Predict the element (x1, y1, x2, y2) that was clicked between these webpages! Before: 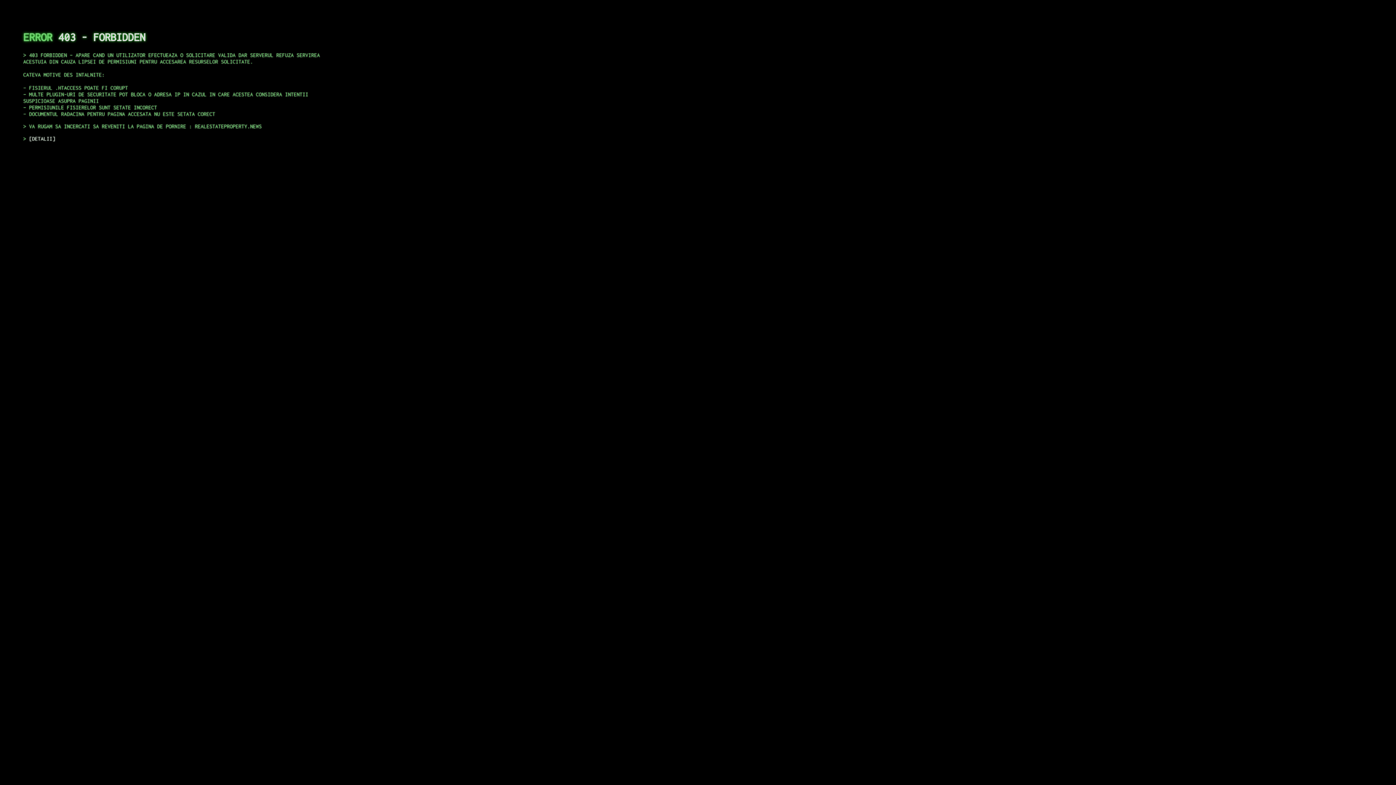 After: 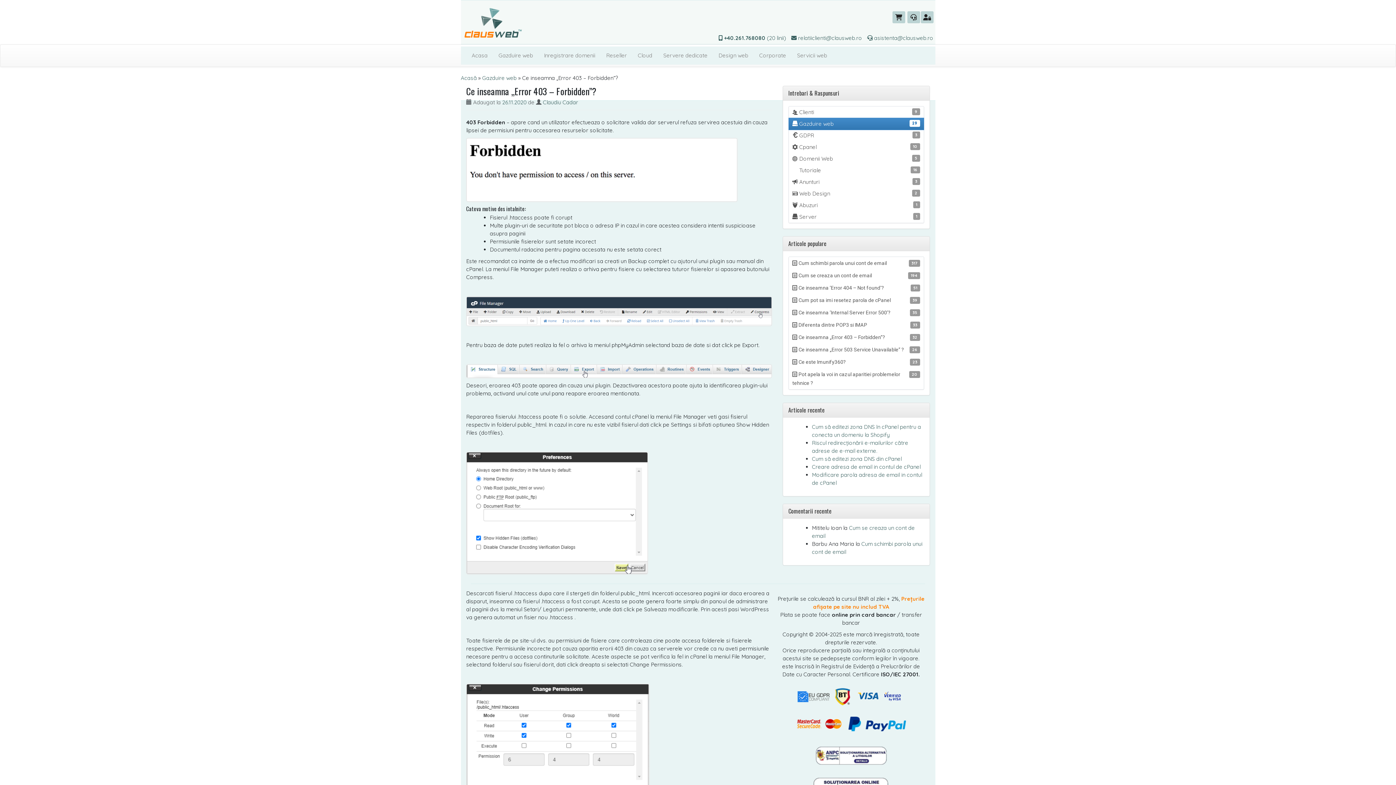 Action: label: DETALII bbox: (29, 135, 55, 141)